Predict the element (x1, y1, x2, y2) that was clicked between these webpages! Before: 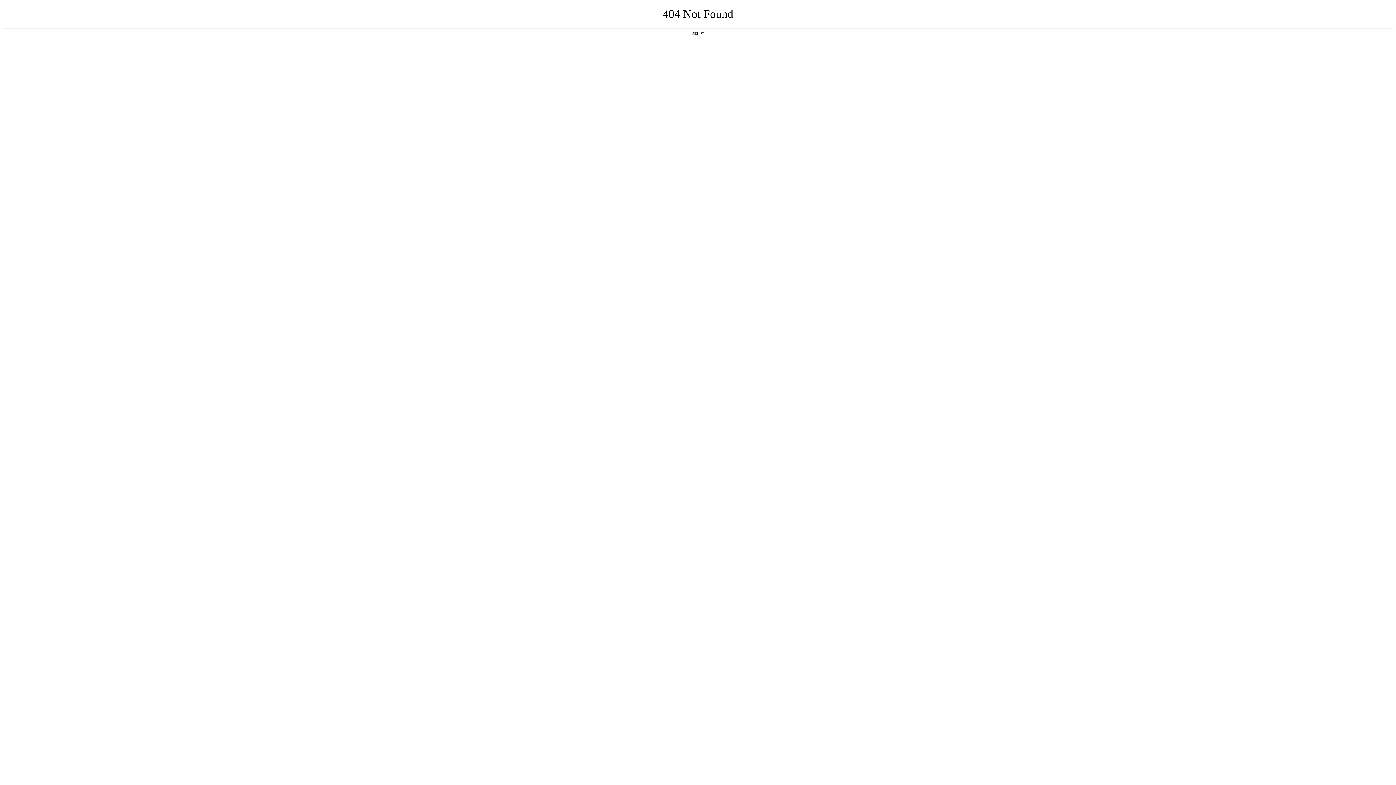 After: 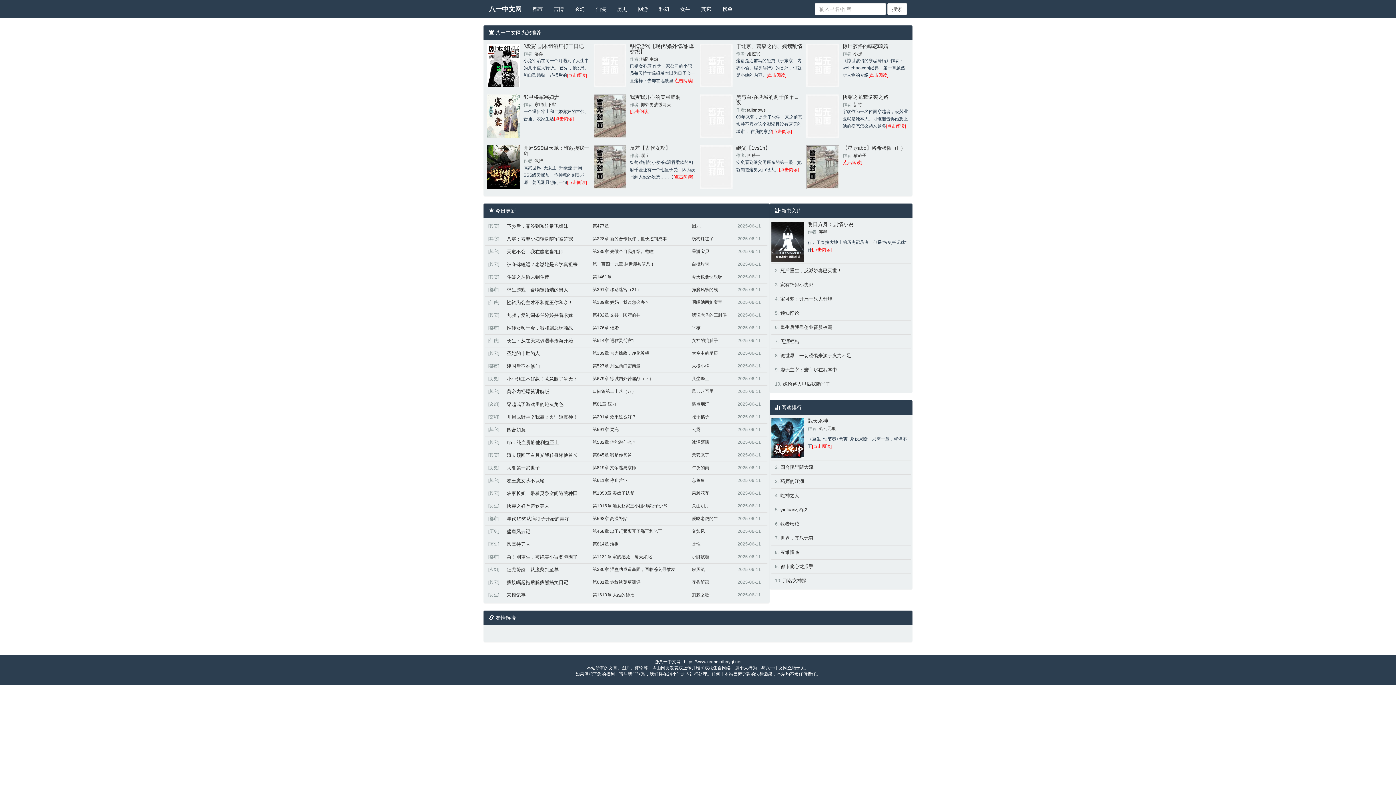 Action: label: 返回首页 bbox: (692, 31, 704, 35)